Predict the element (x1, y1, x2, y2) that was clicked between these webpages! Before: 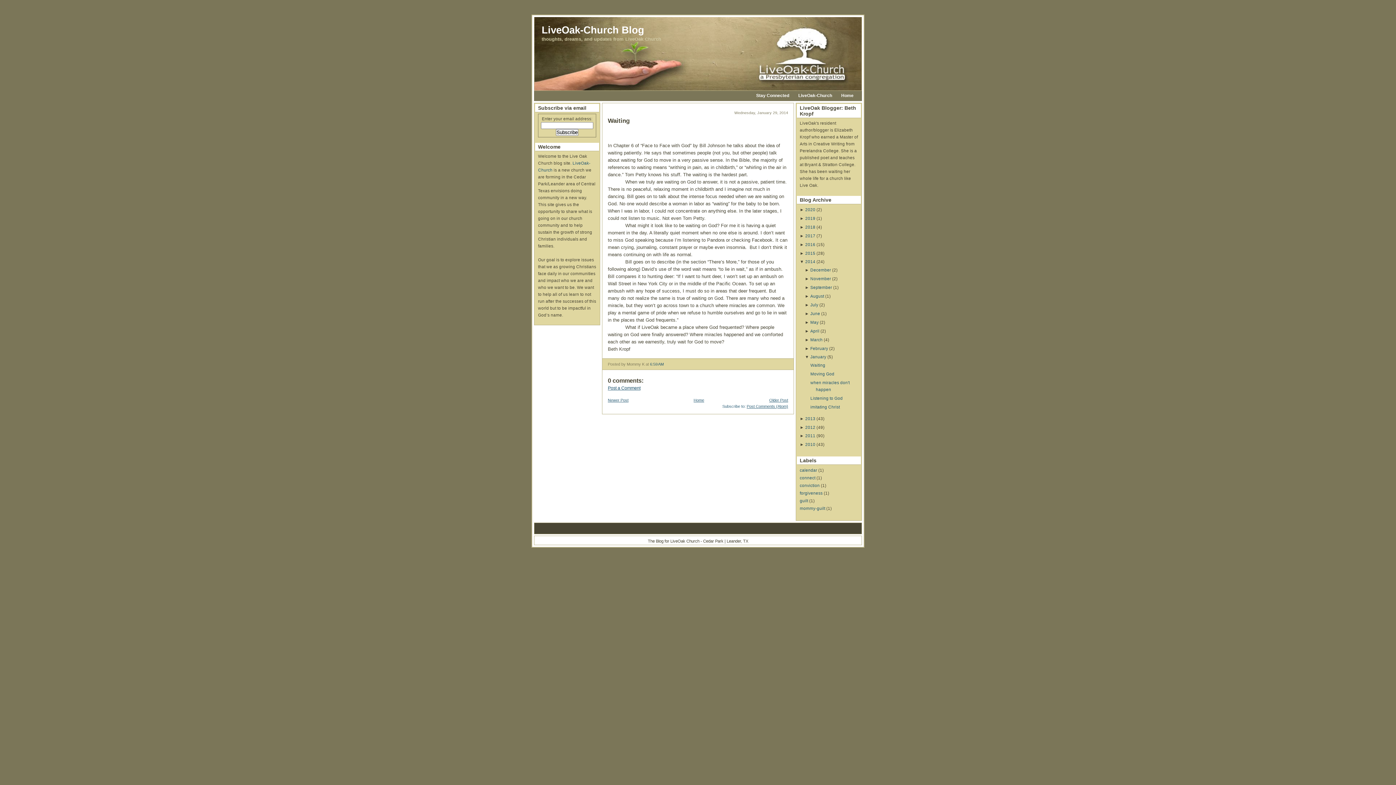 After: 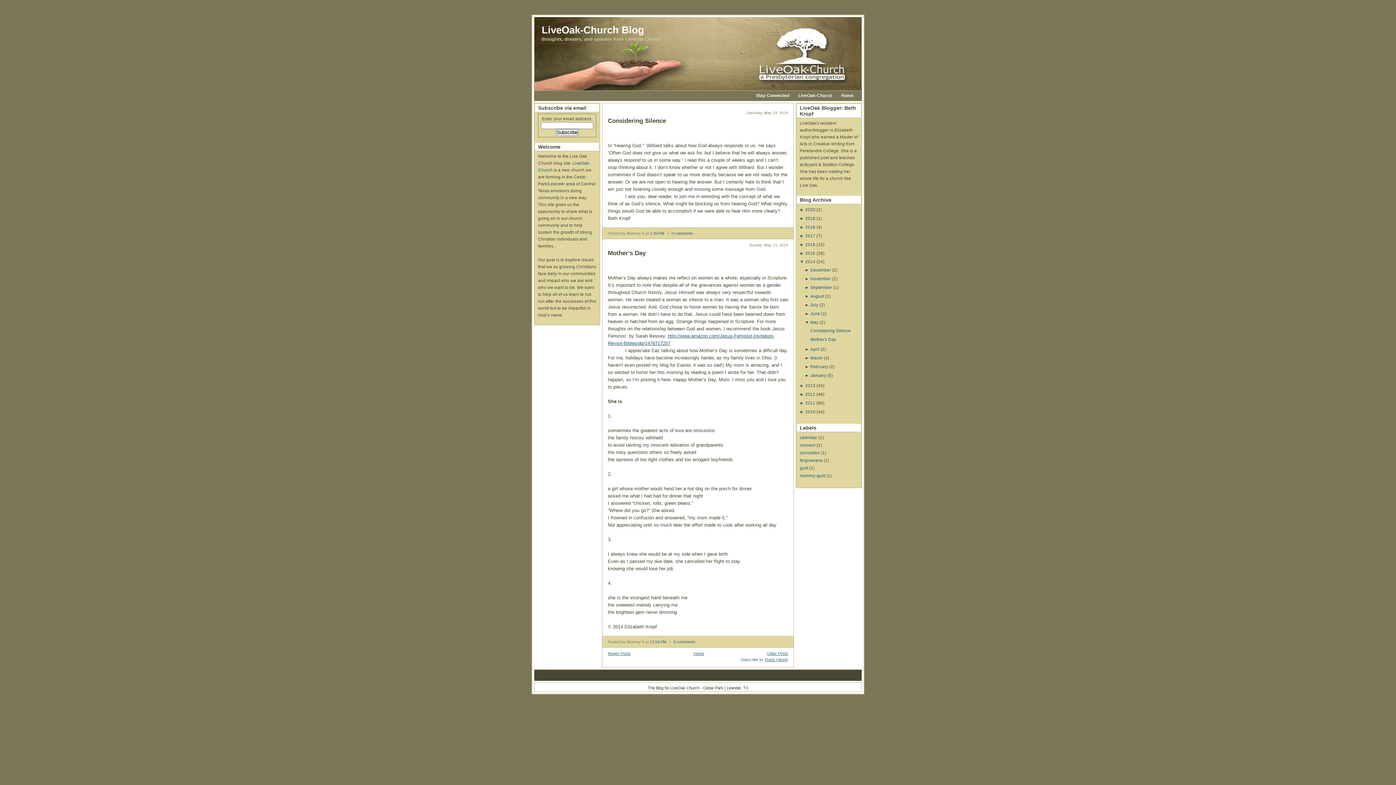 Action: bbox: (810, 319, 820, 324) label: May 